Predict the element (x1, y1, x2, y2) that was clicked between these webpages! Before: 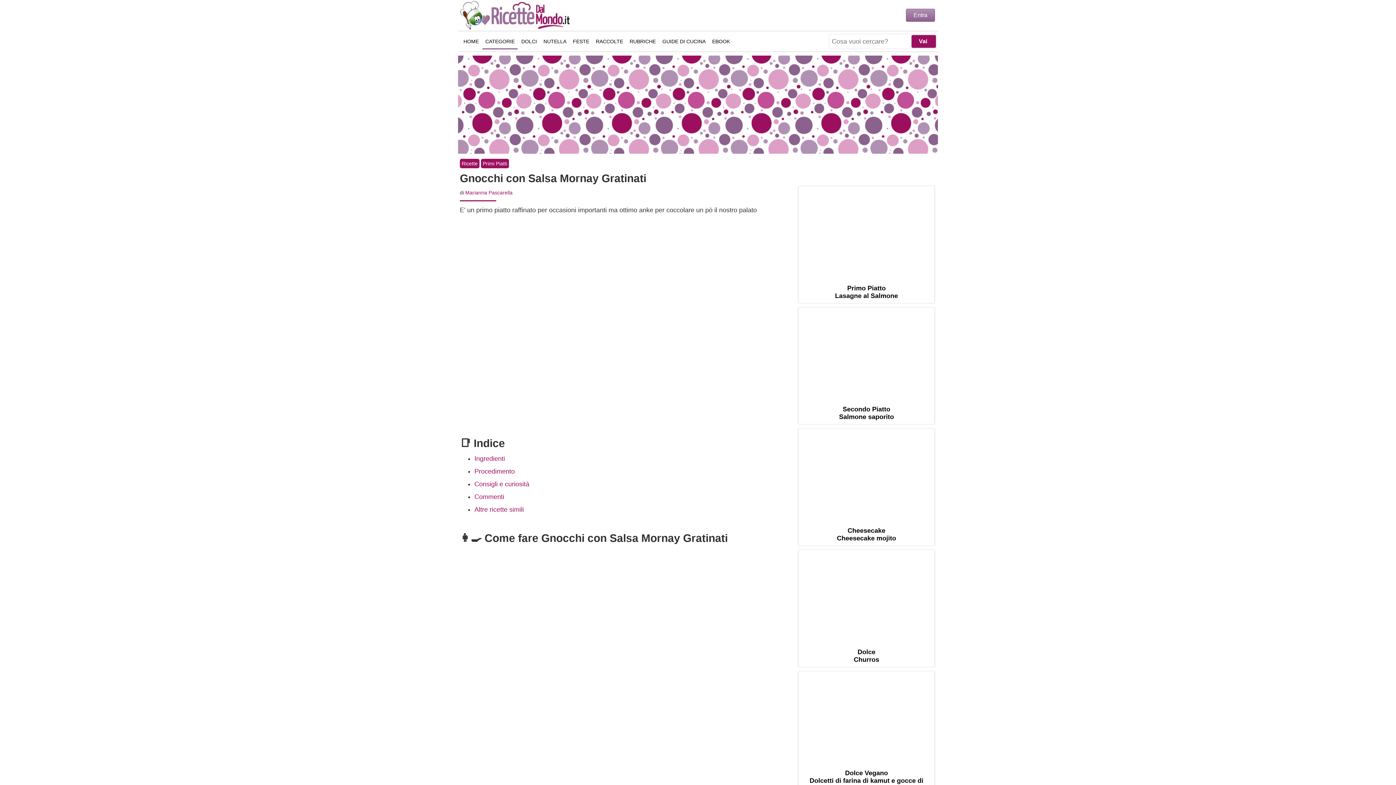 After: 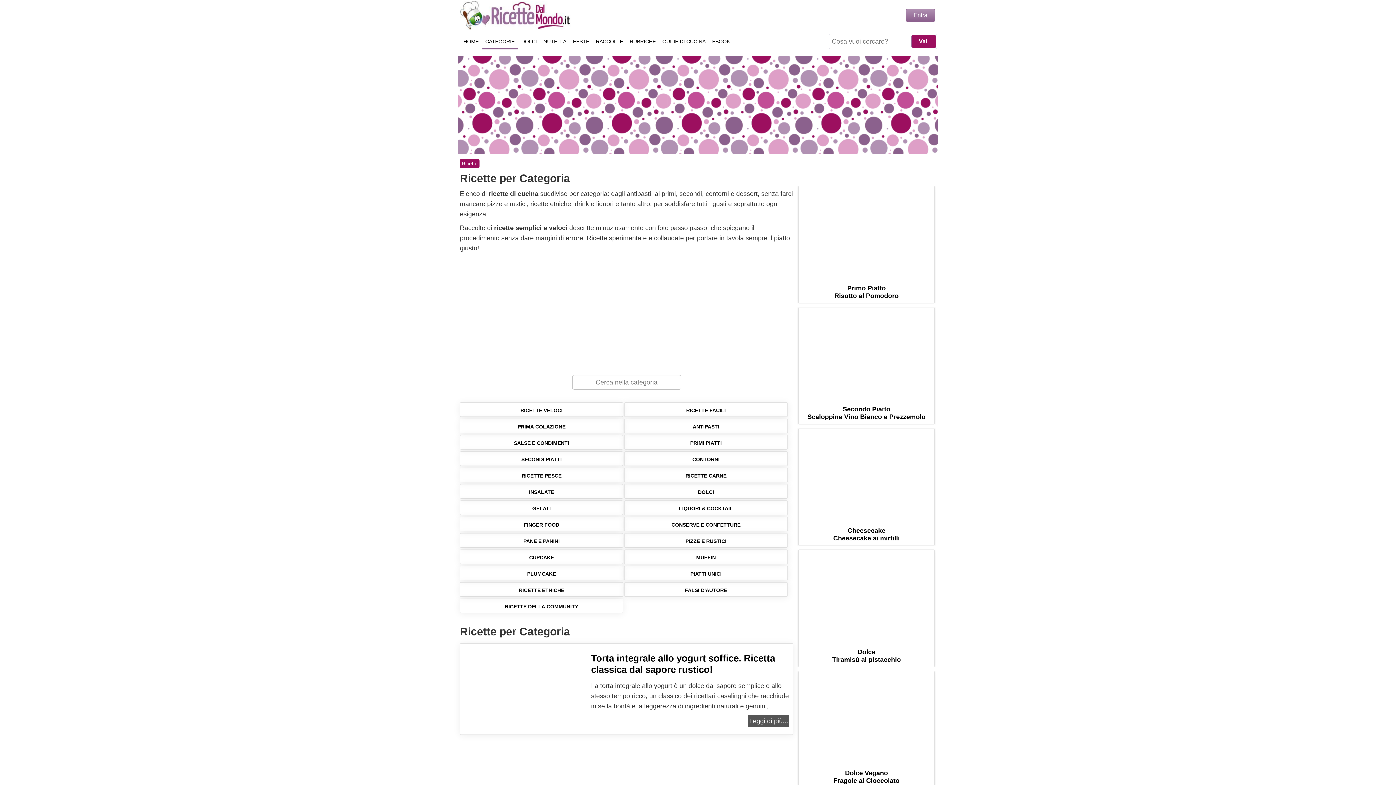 Action: label: Ricette bbox: (460, 158, 479, 168)